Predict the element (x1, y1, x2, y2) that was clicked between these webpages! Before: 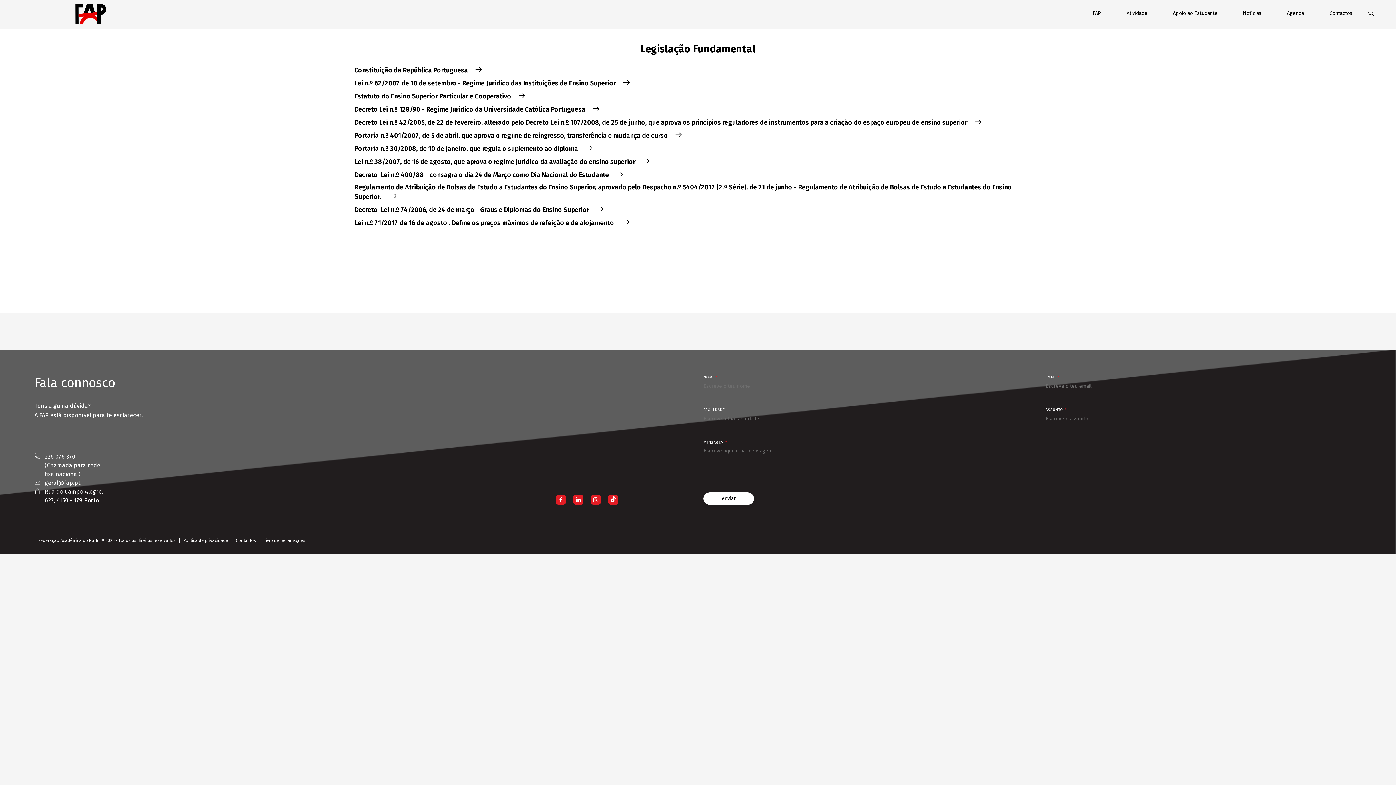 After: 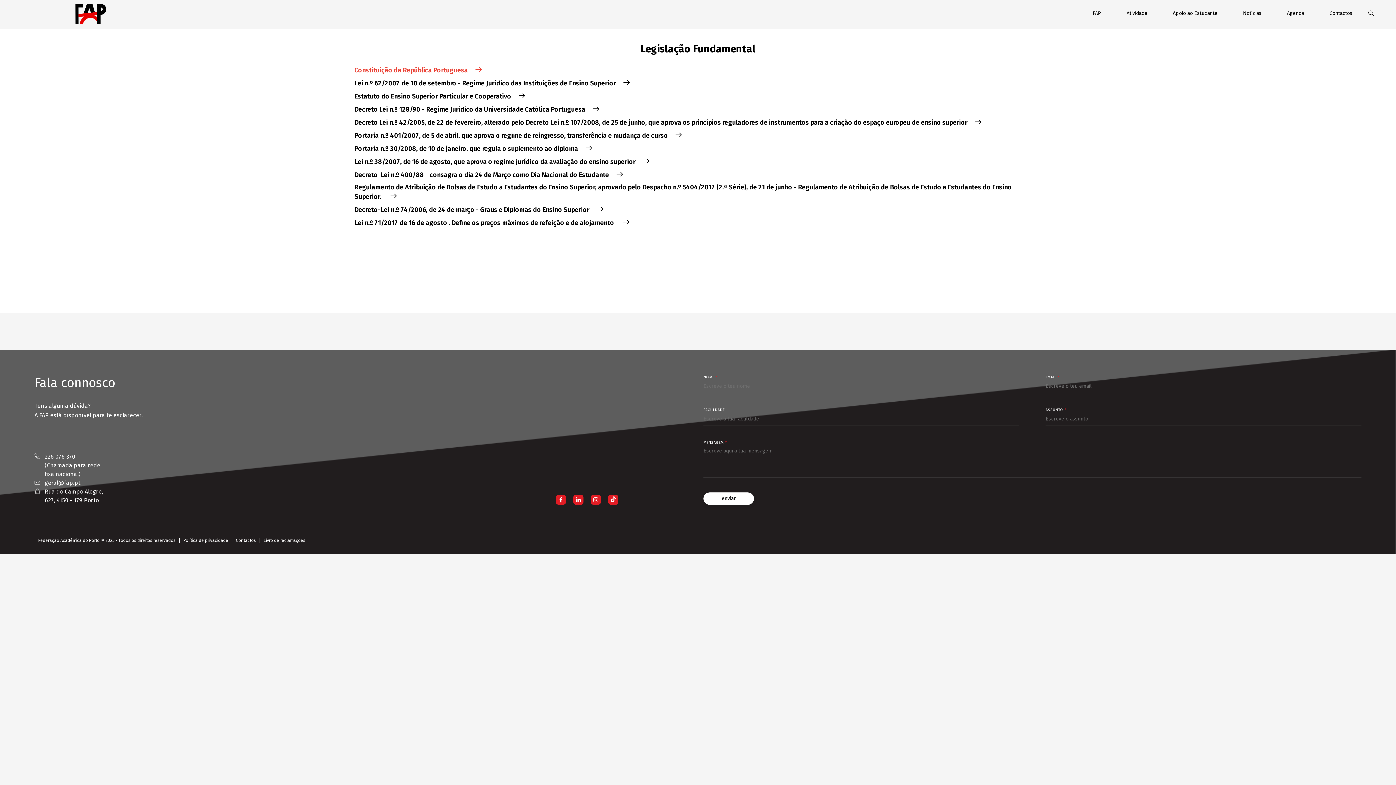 Action: label: Constituição da República Portuguesa bbox: (357, 66, 485, 74)